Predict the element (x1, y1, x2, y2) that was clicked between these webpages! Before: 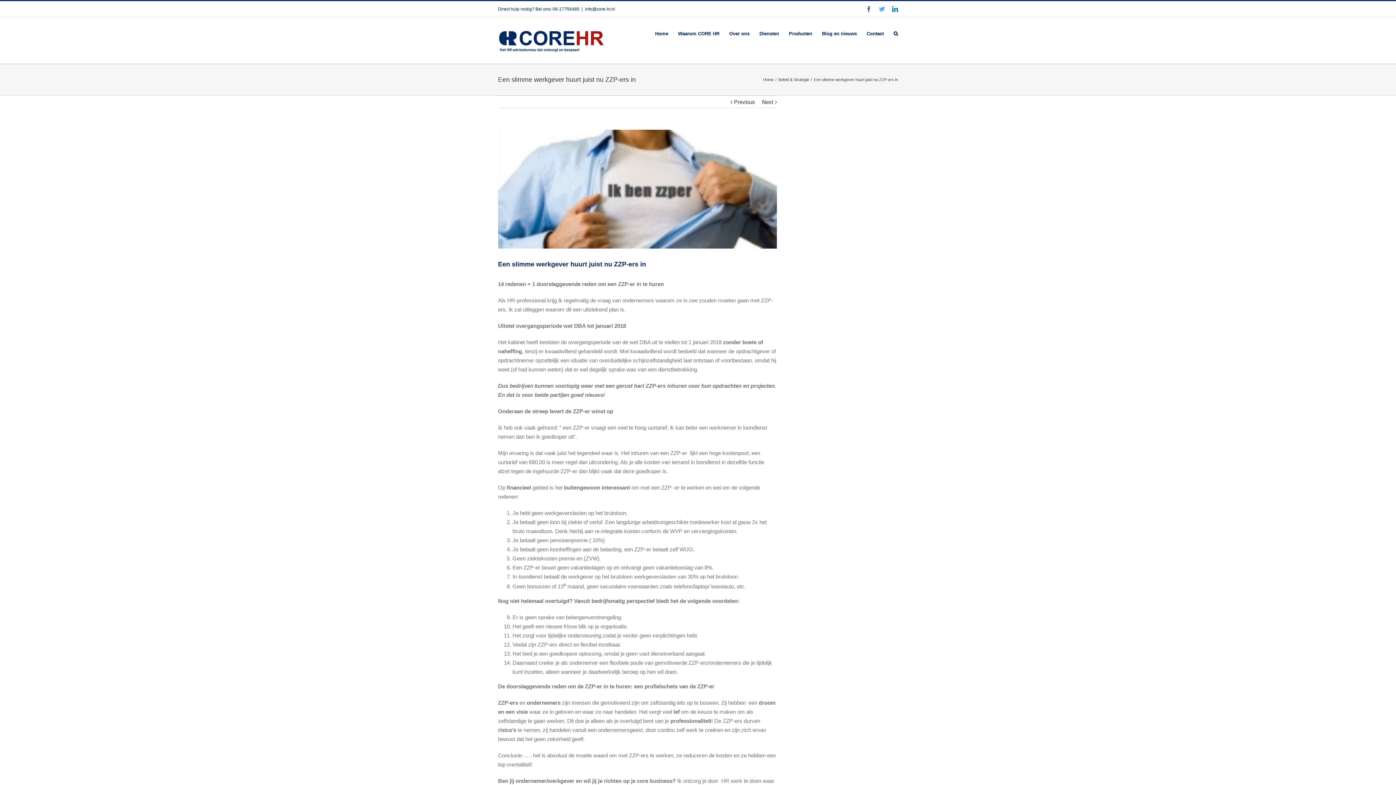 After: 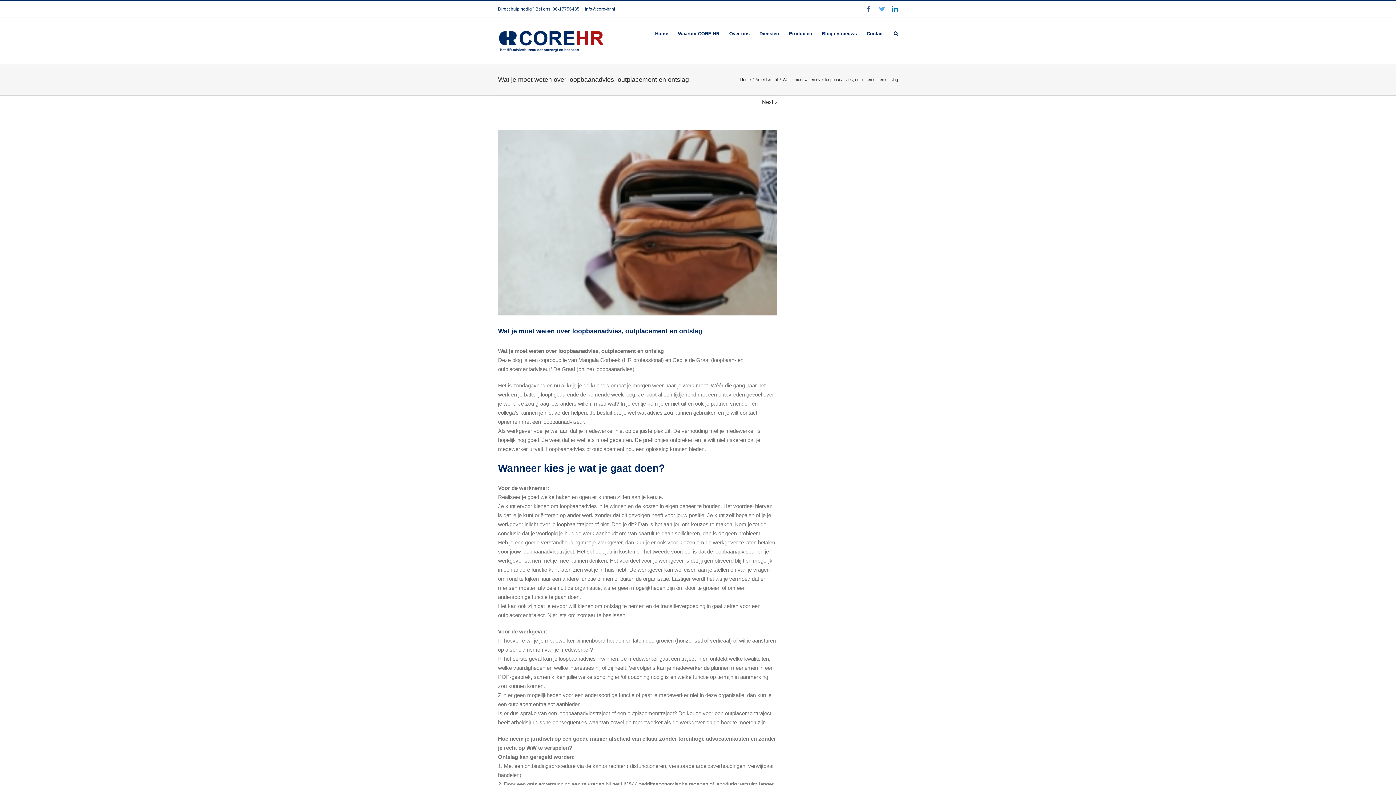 Action: label: Previous bbox: (734, 95, 755, 108)